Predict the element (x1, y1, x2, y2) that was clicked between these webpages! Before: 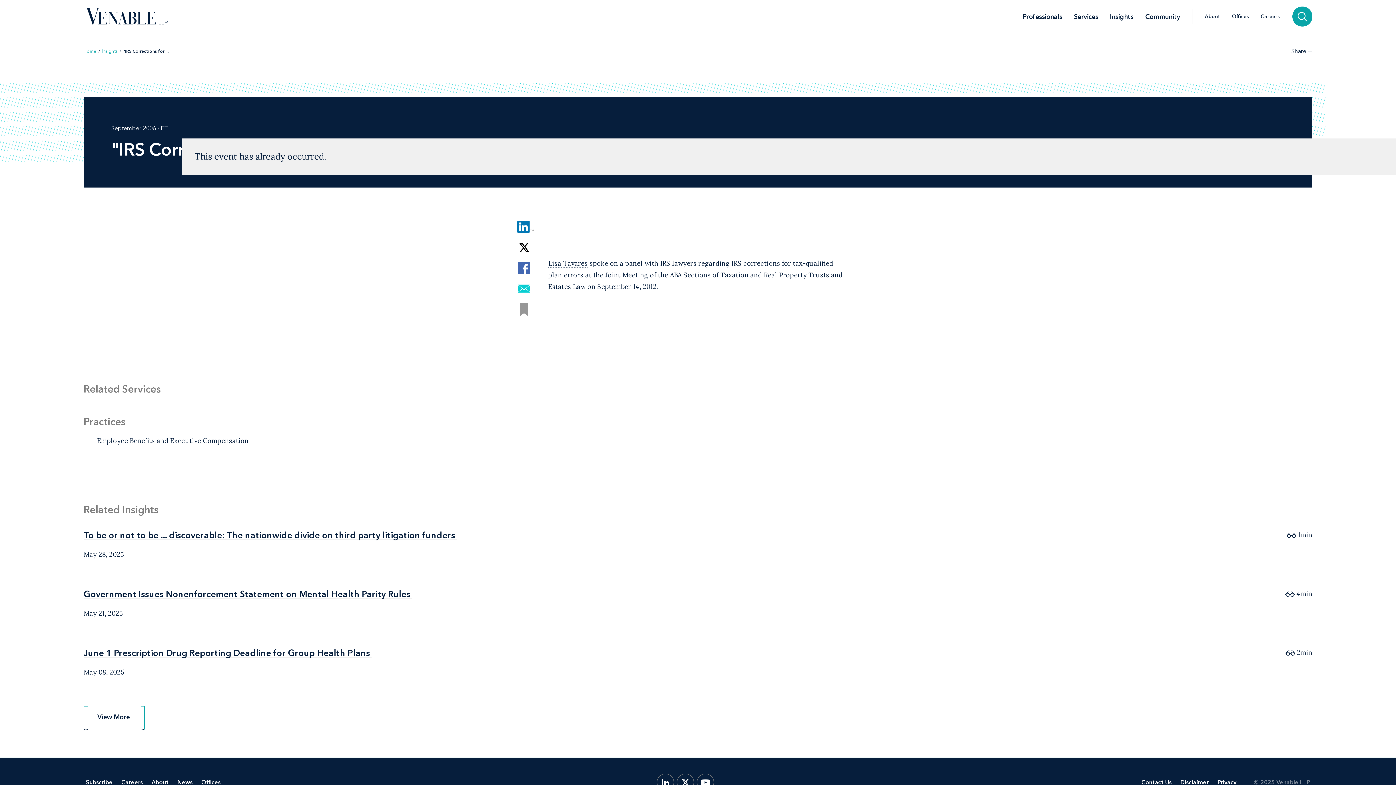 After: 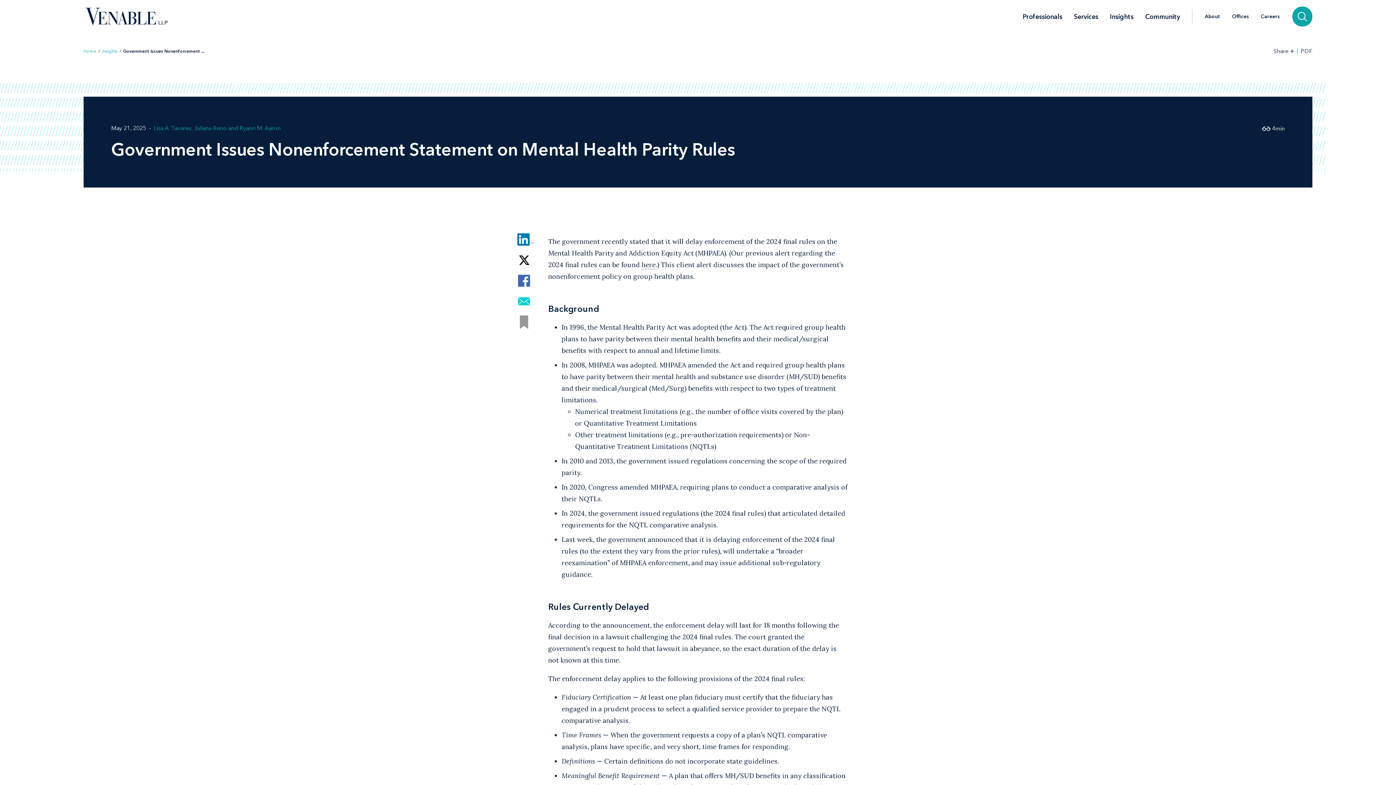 Action: bbox: (83, 589, 412, 599) label: Government Issues Nonenforcement Statement on Mental Health Parity Rules